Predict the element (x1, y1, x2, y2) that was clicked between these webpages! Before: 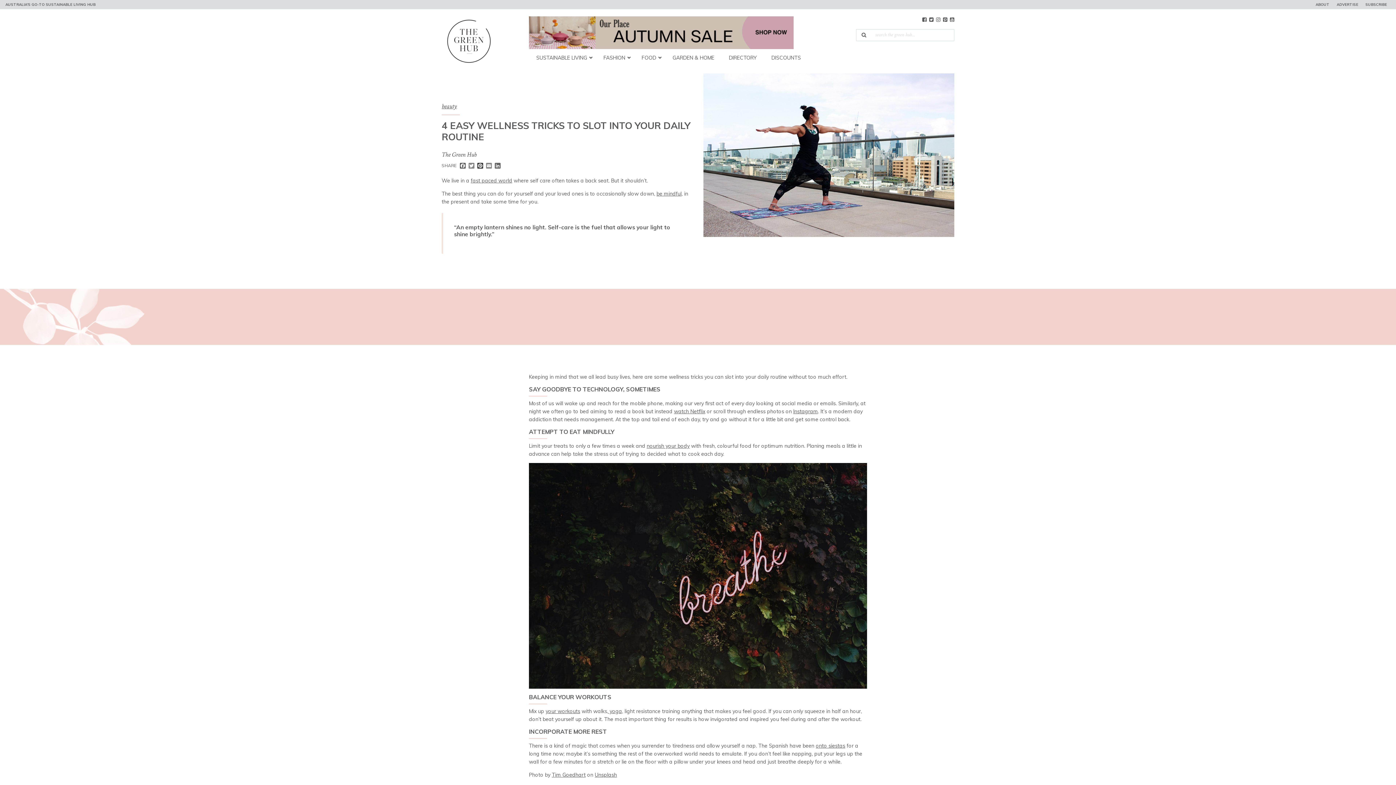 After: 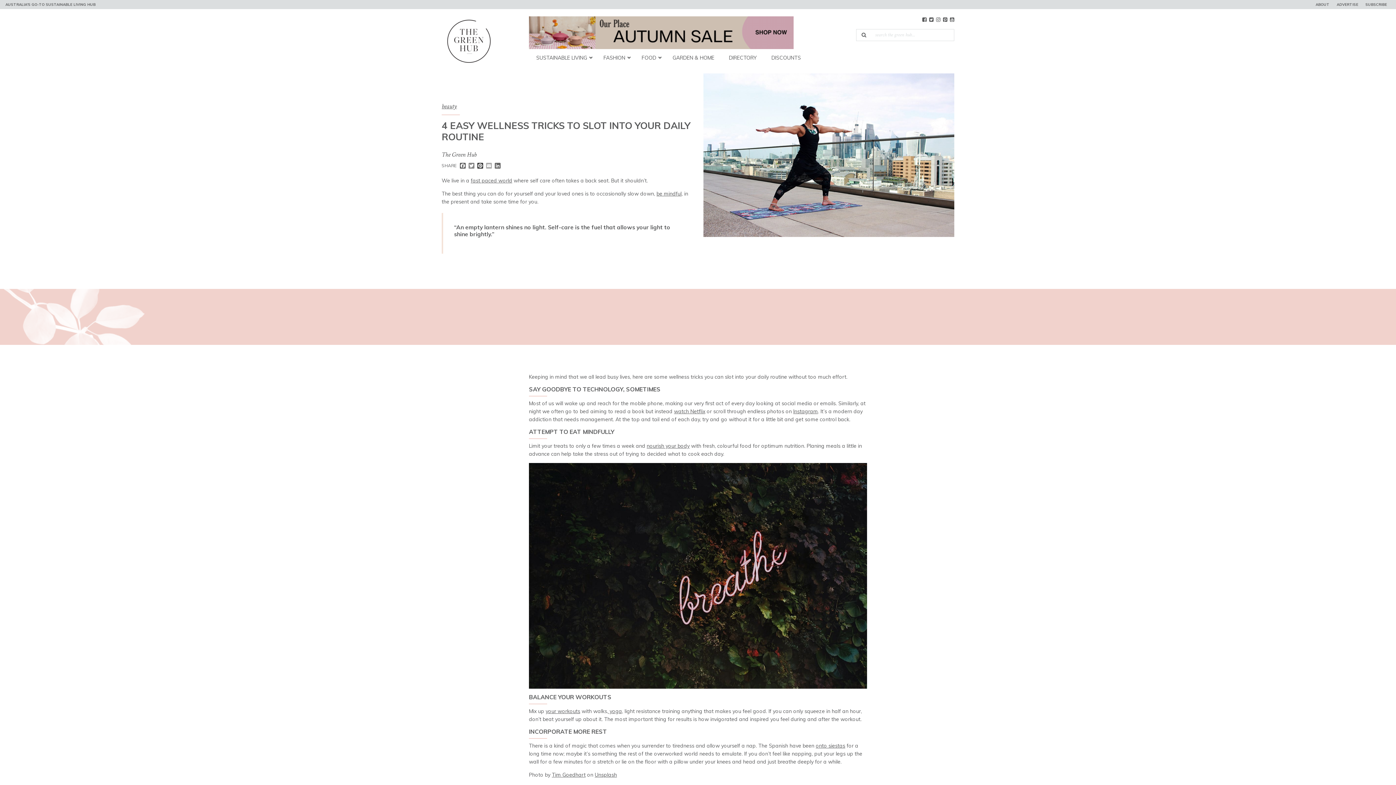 Action: bbox: (484, 162, 493, 169) label: Email